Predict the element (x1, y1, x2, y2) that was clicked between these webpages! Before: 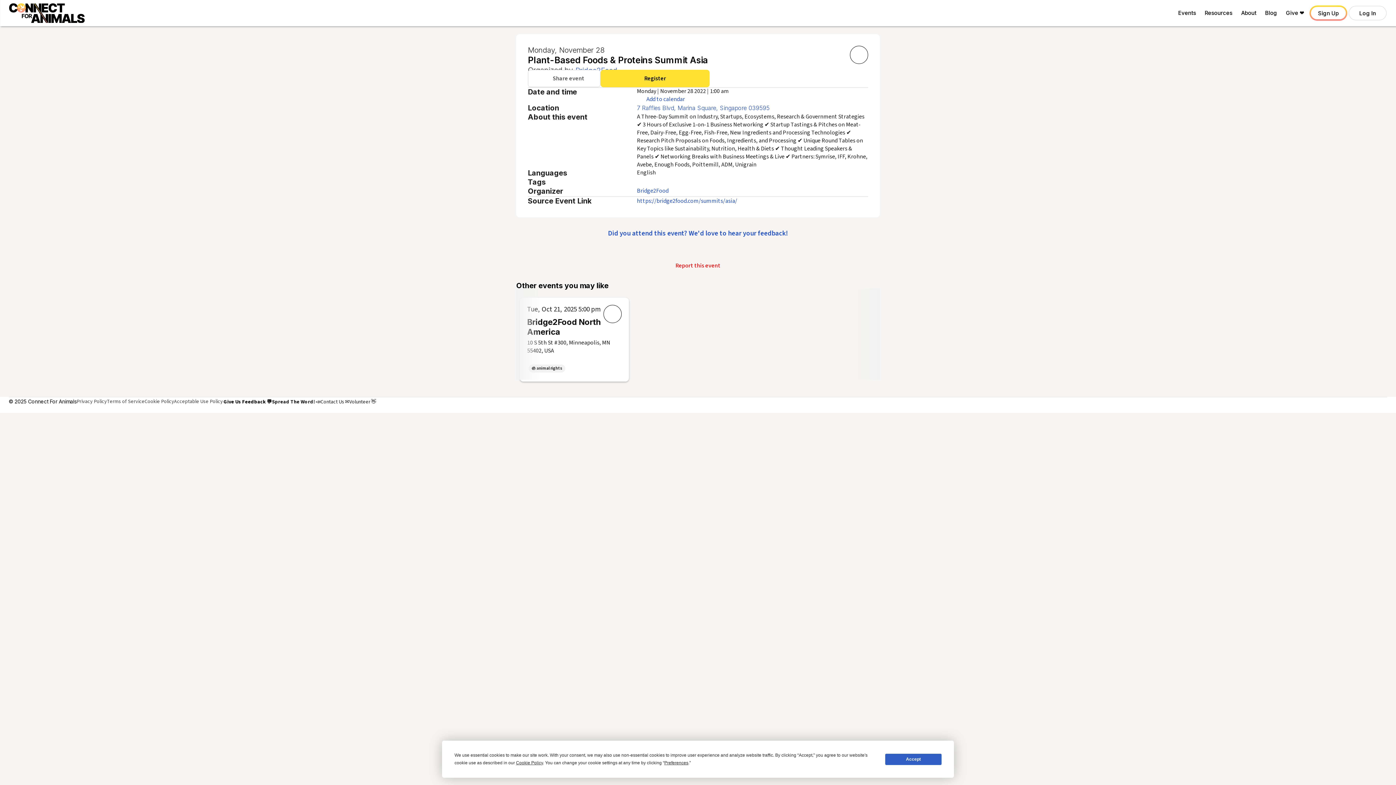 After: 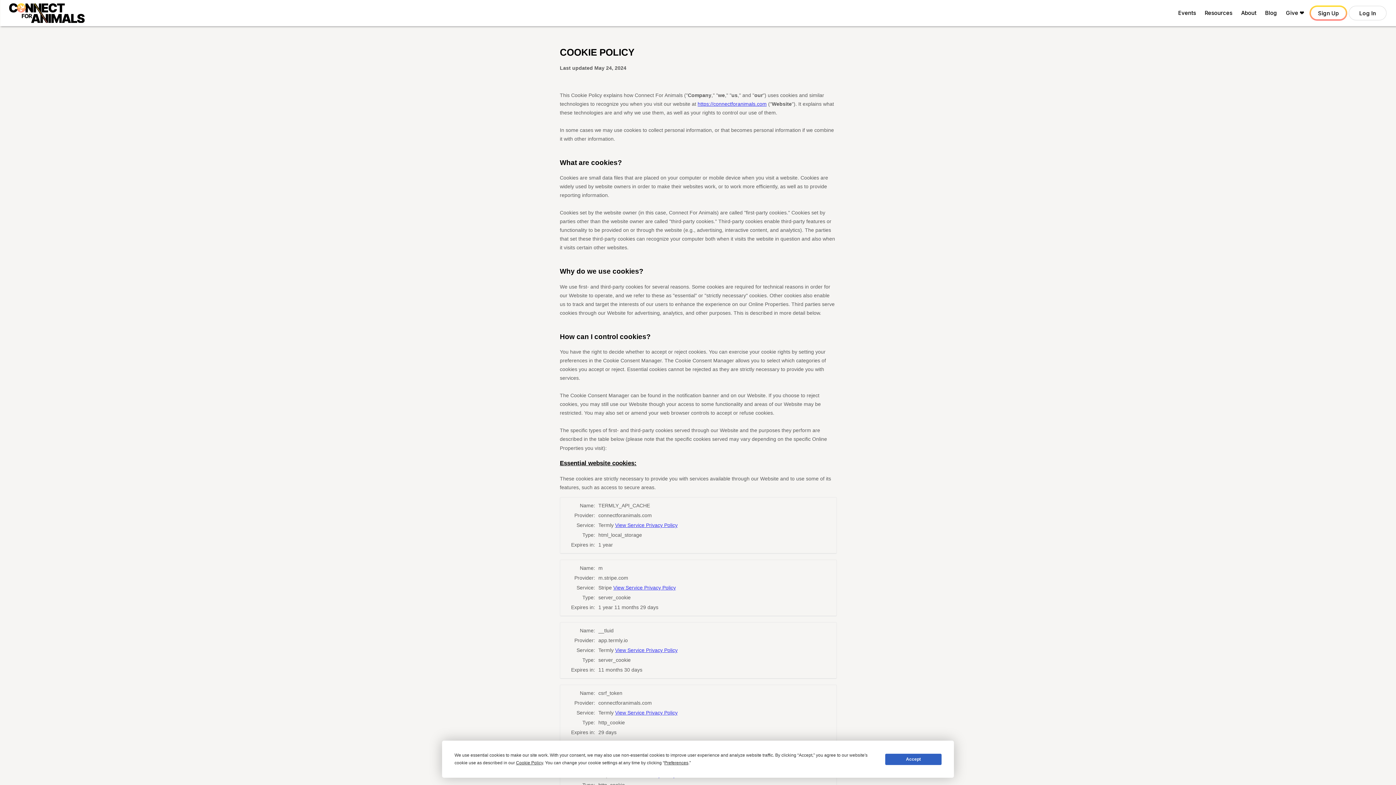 Action: label: Cookie Policy bbox: (144, 398, 174, 405)